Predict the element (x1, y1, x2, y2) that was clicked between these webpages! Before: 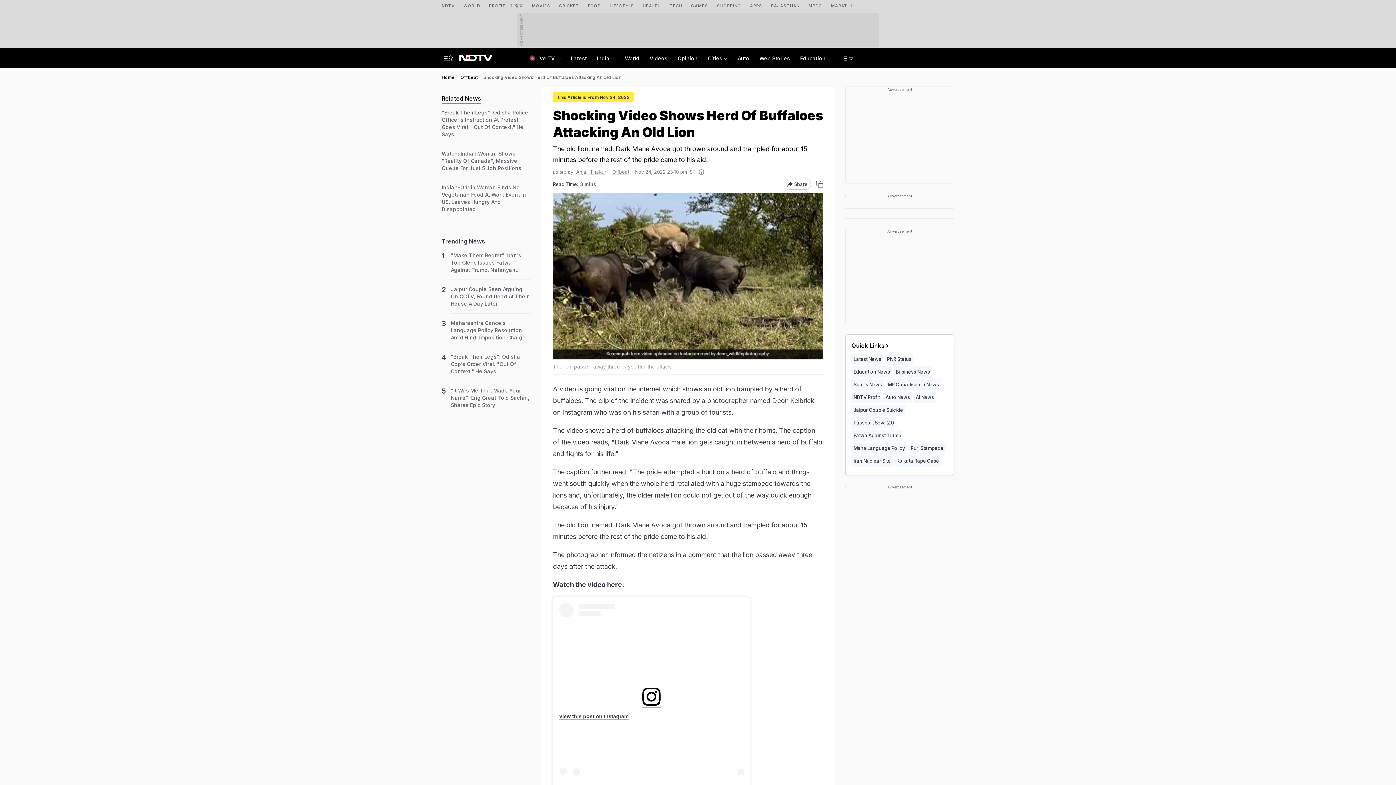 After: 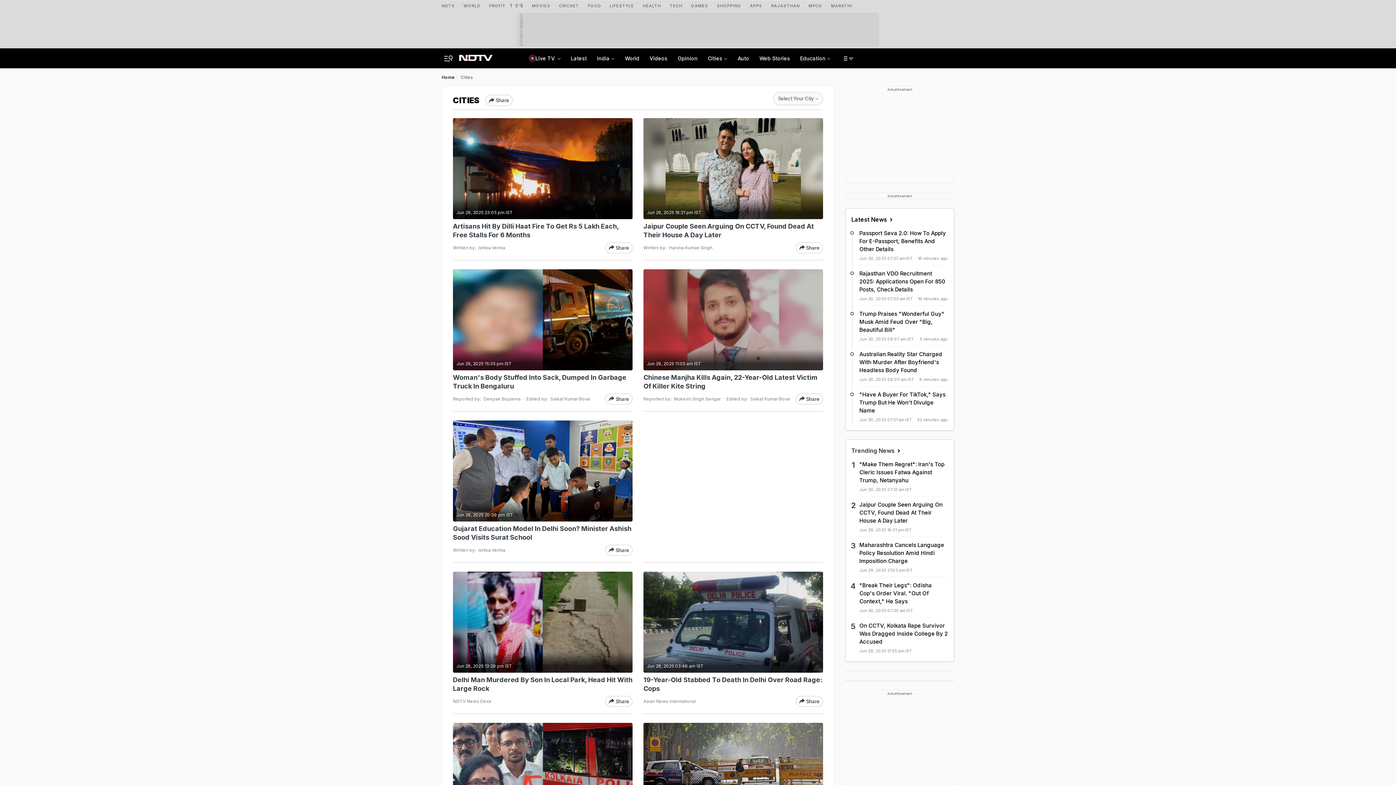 Action: label: Cities bbox: (705, 48, 724, 68)